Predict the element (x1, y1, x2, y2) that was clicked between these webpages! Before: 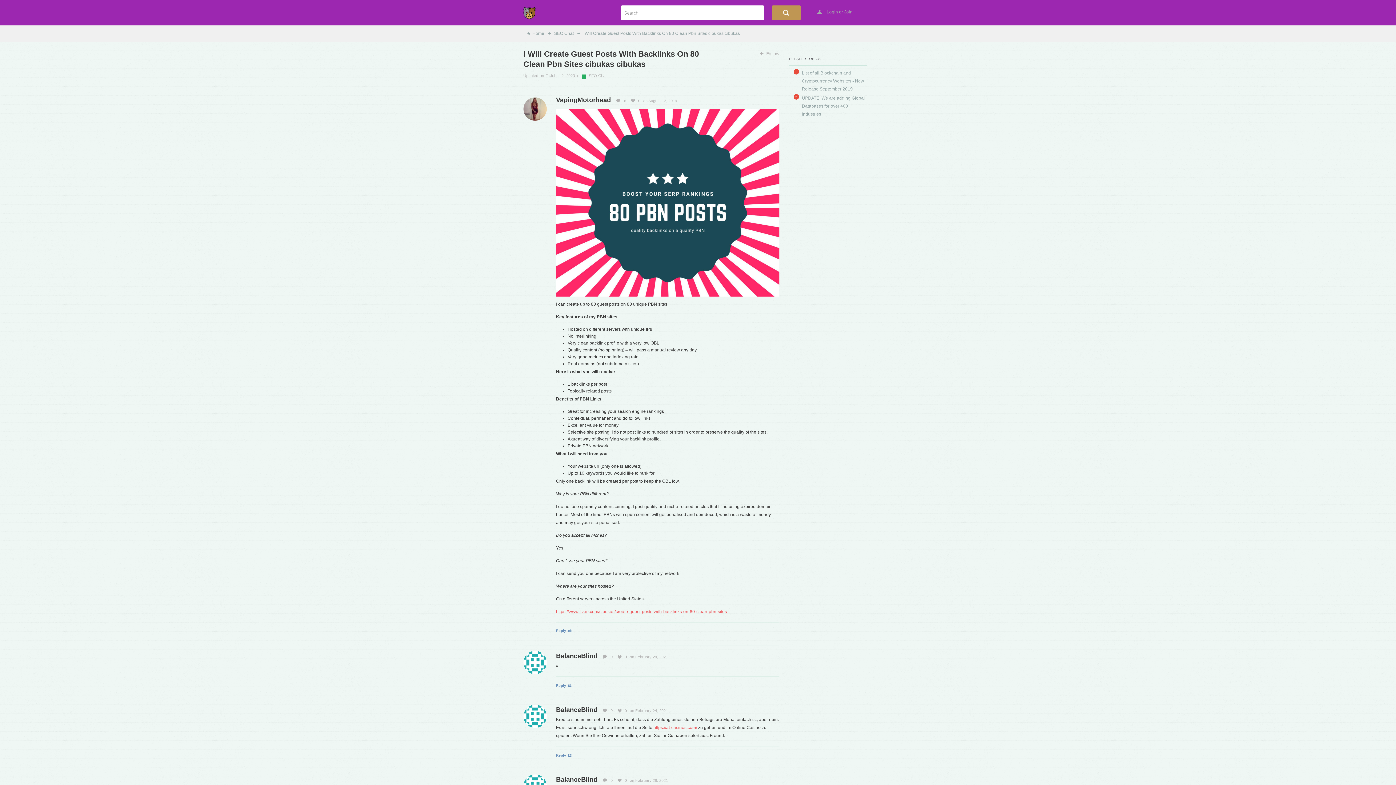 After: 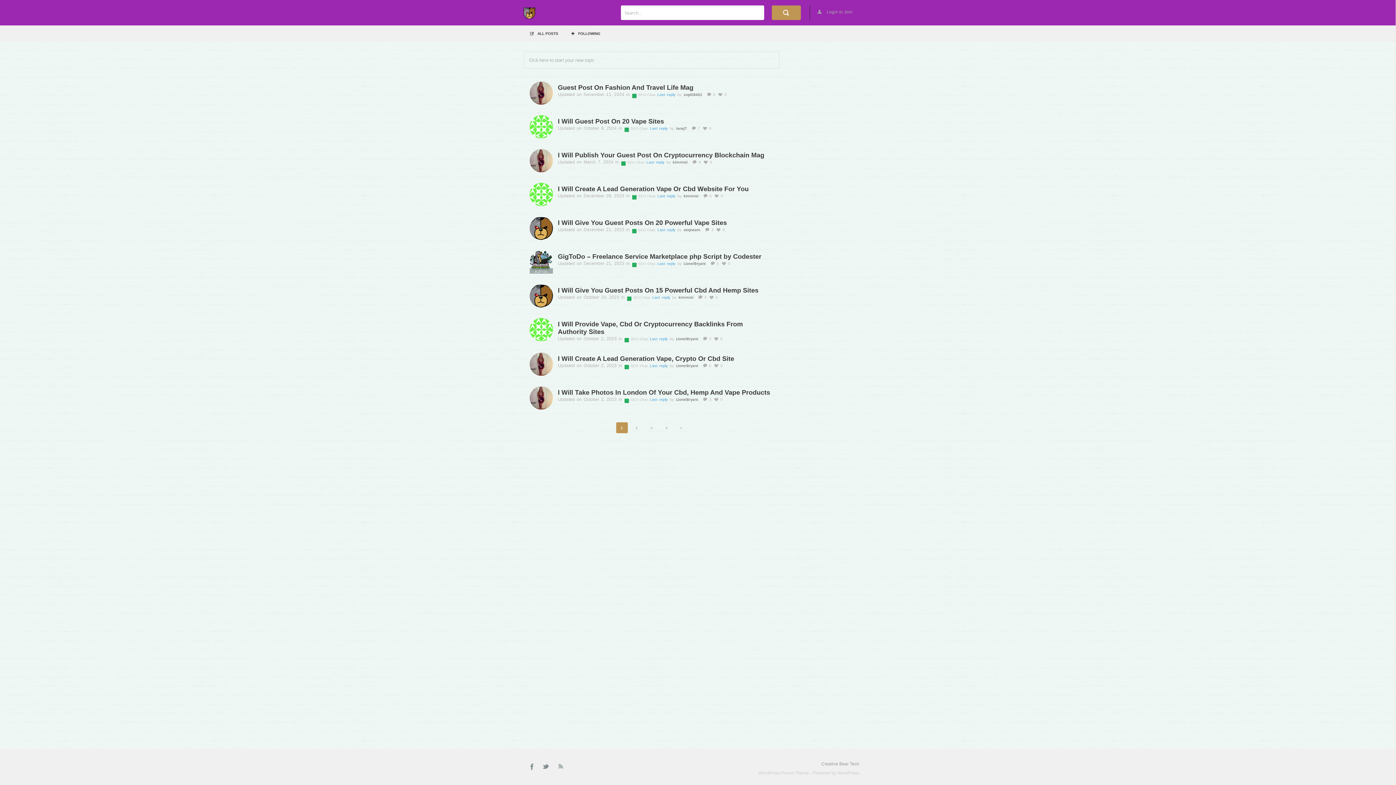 Action: label: SEO Chat bbox: (588, 73, 606, 77)